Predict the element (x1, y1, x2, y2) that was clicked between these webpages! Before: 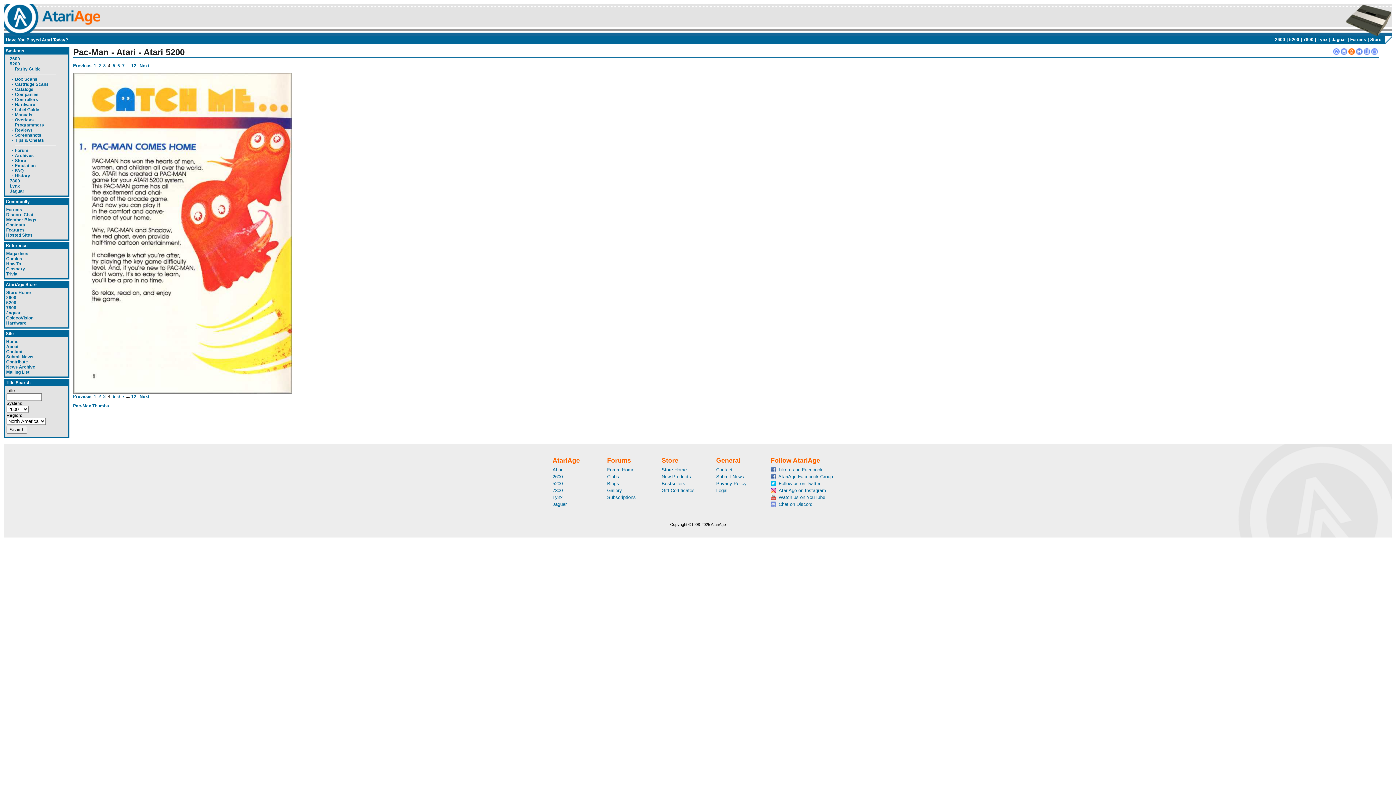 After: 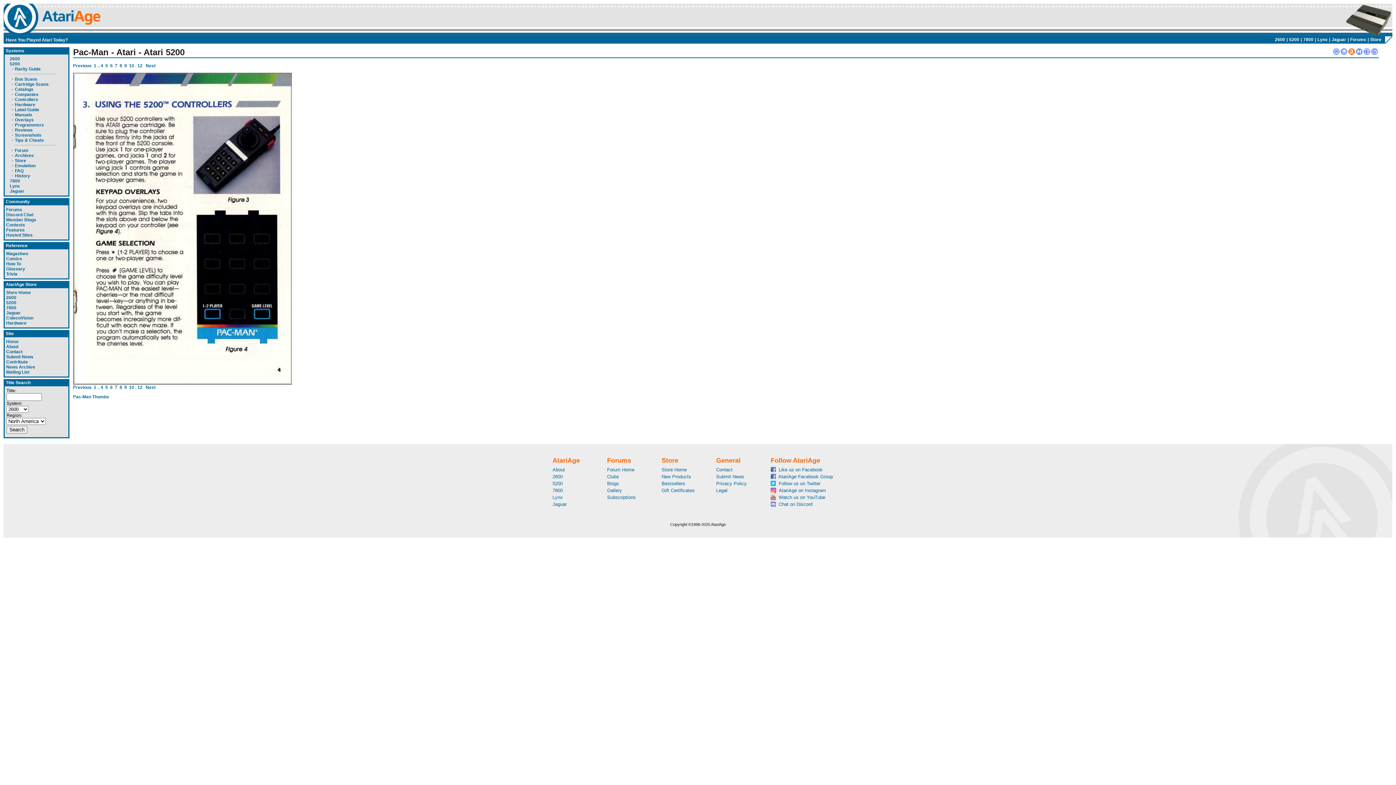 Action: bbox: (122, 394, 124, 399) label: 7